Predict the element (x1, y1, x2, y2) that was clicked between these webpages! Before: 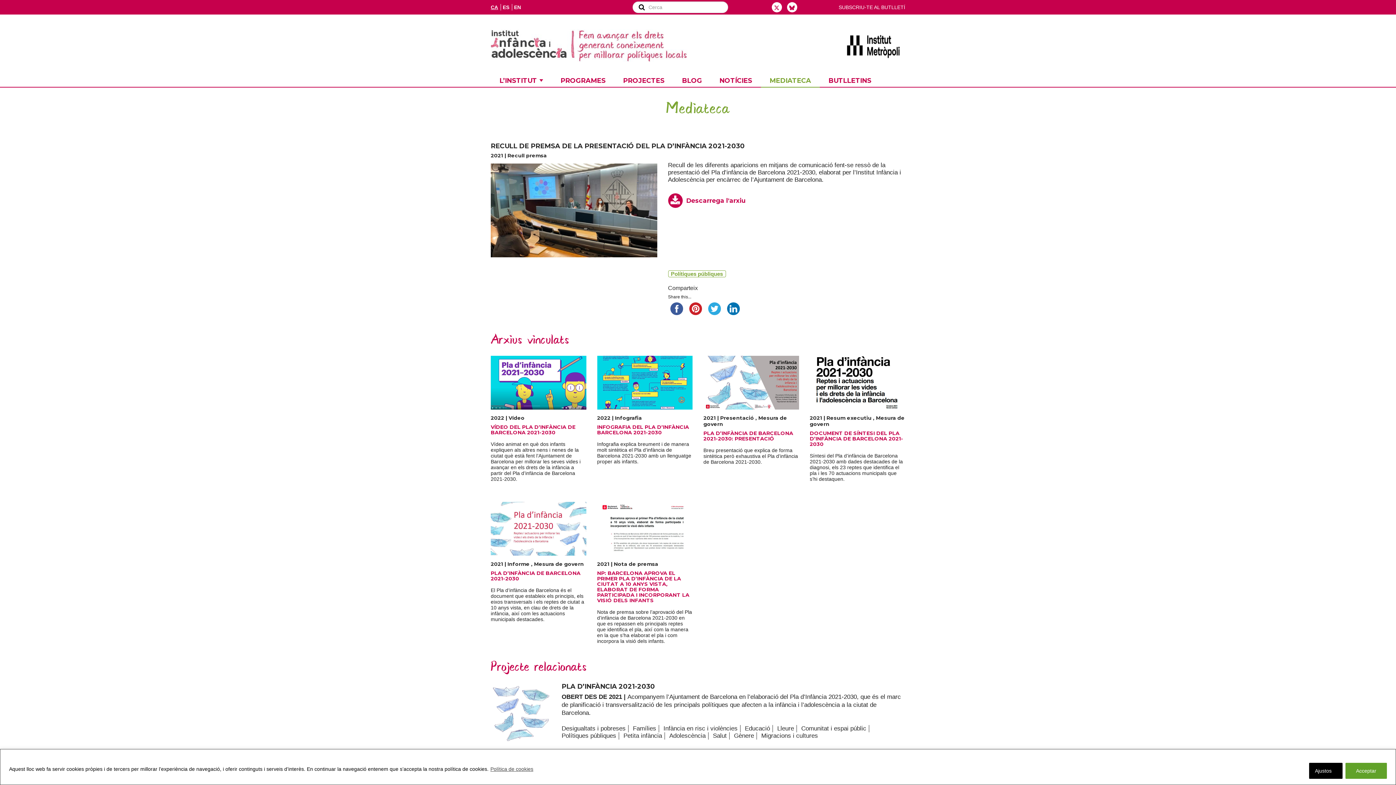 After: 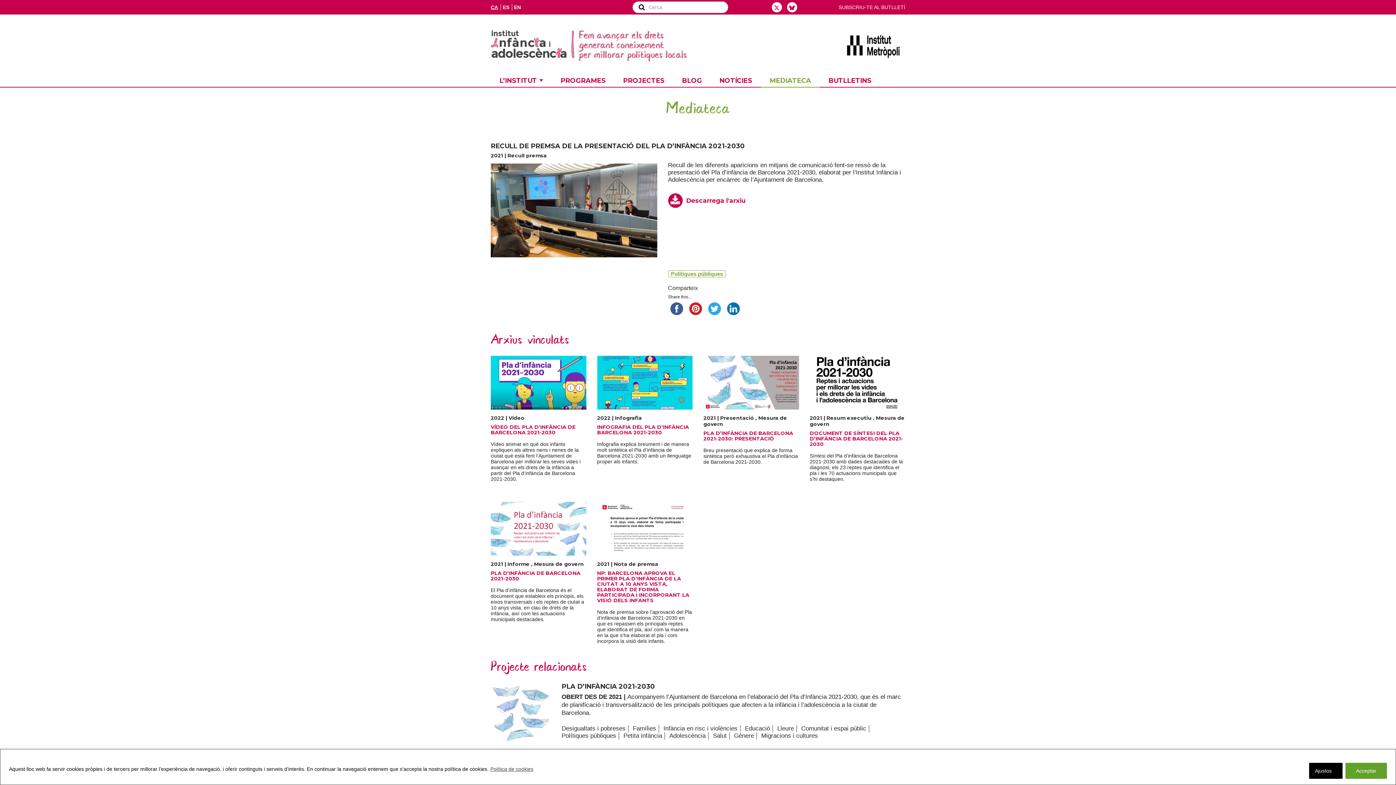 Action: bbox: (724, 300, 742, 317)